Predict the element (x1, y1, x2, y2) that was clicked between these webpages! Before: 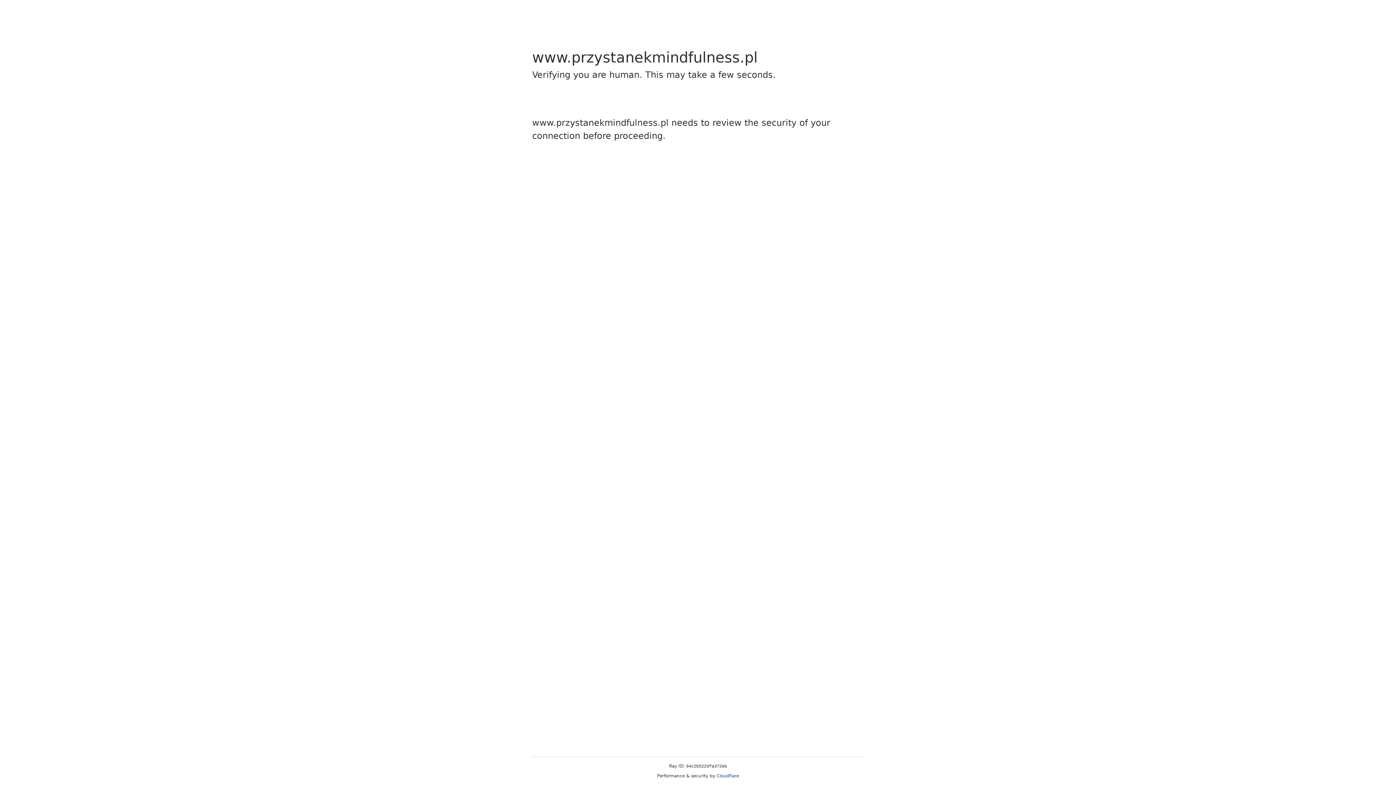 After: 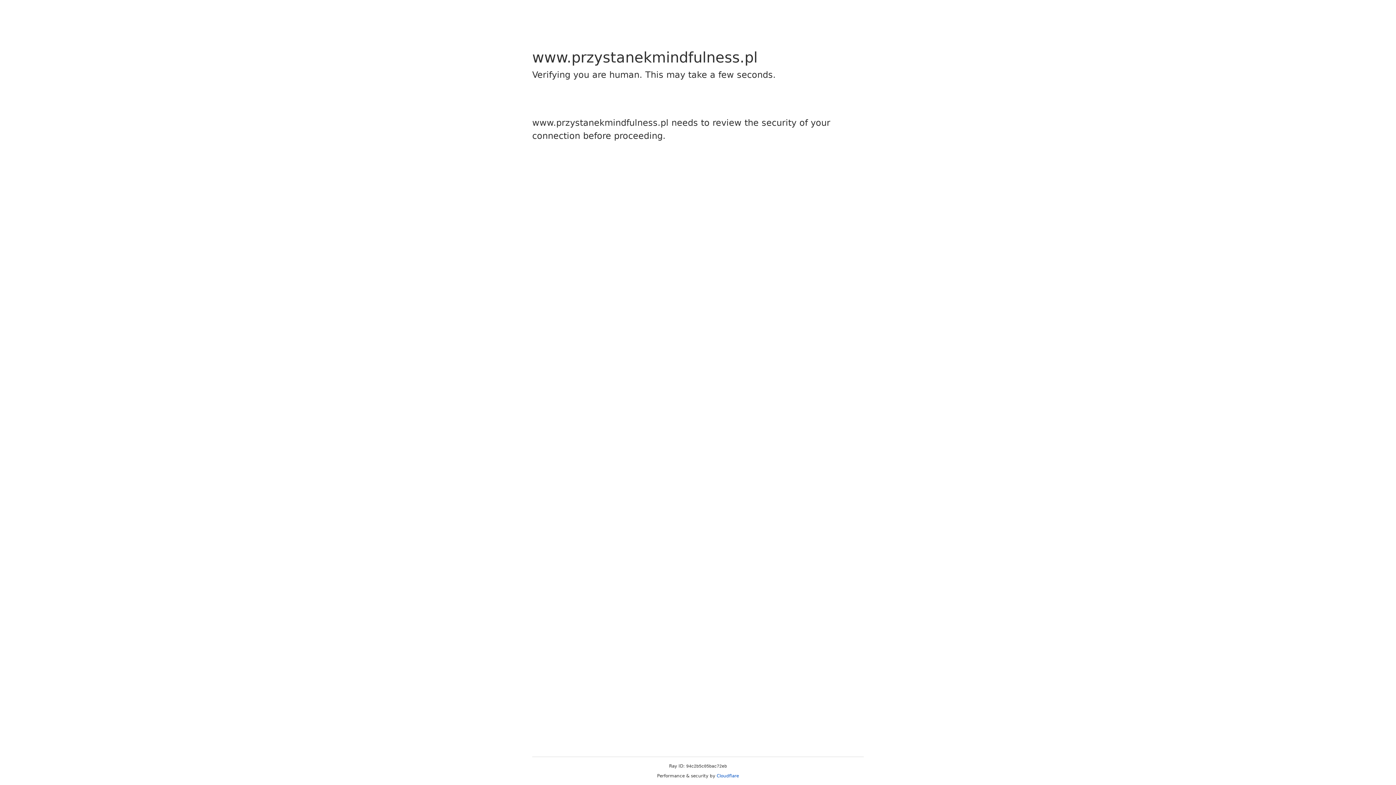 Action: bbox: (716, 773, 739, 778) label: Cloudflare